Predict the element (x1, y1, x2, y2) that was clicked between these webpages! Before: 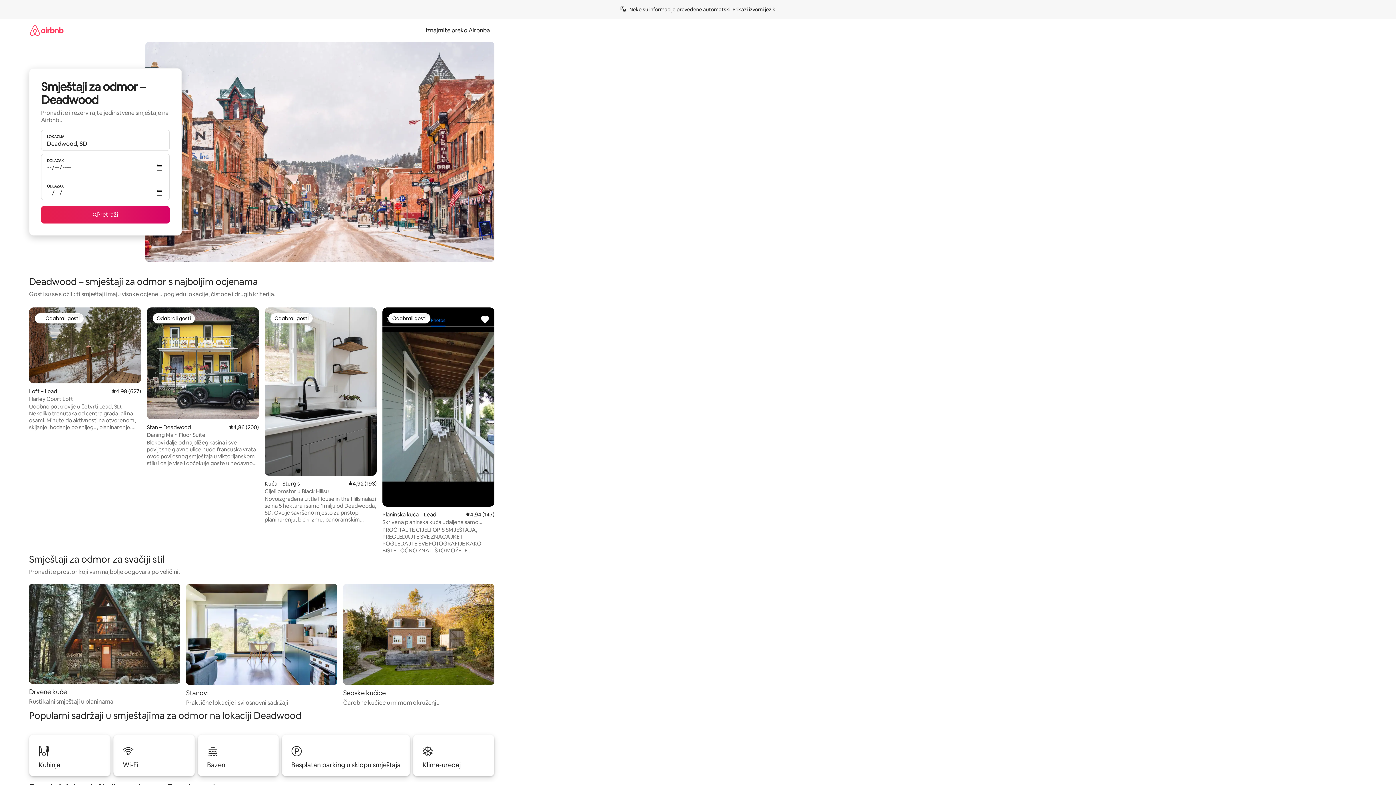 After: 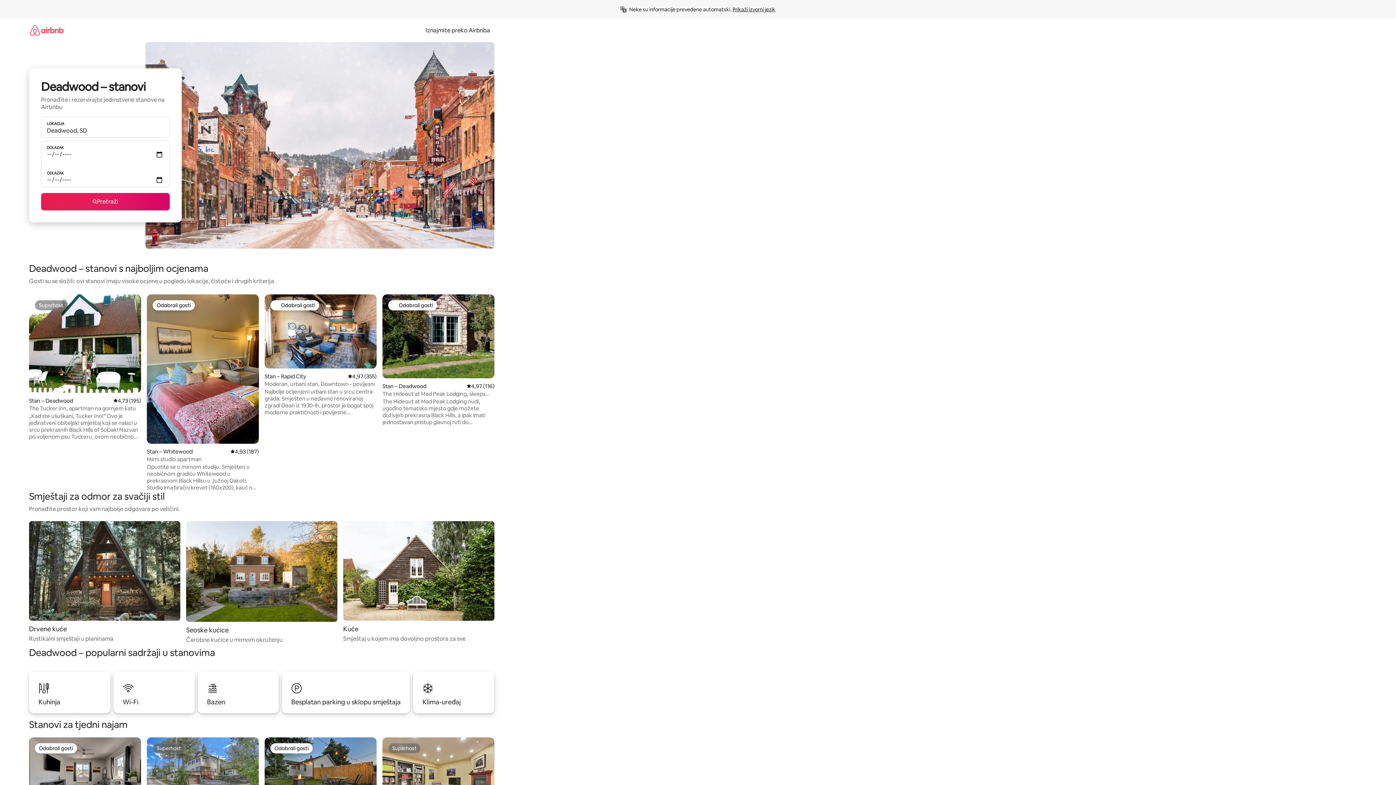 Action: bbox: (186, 584, 337, 707) label: Stanovi

Praktične lokacije i svi osnovni sadržaji